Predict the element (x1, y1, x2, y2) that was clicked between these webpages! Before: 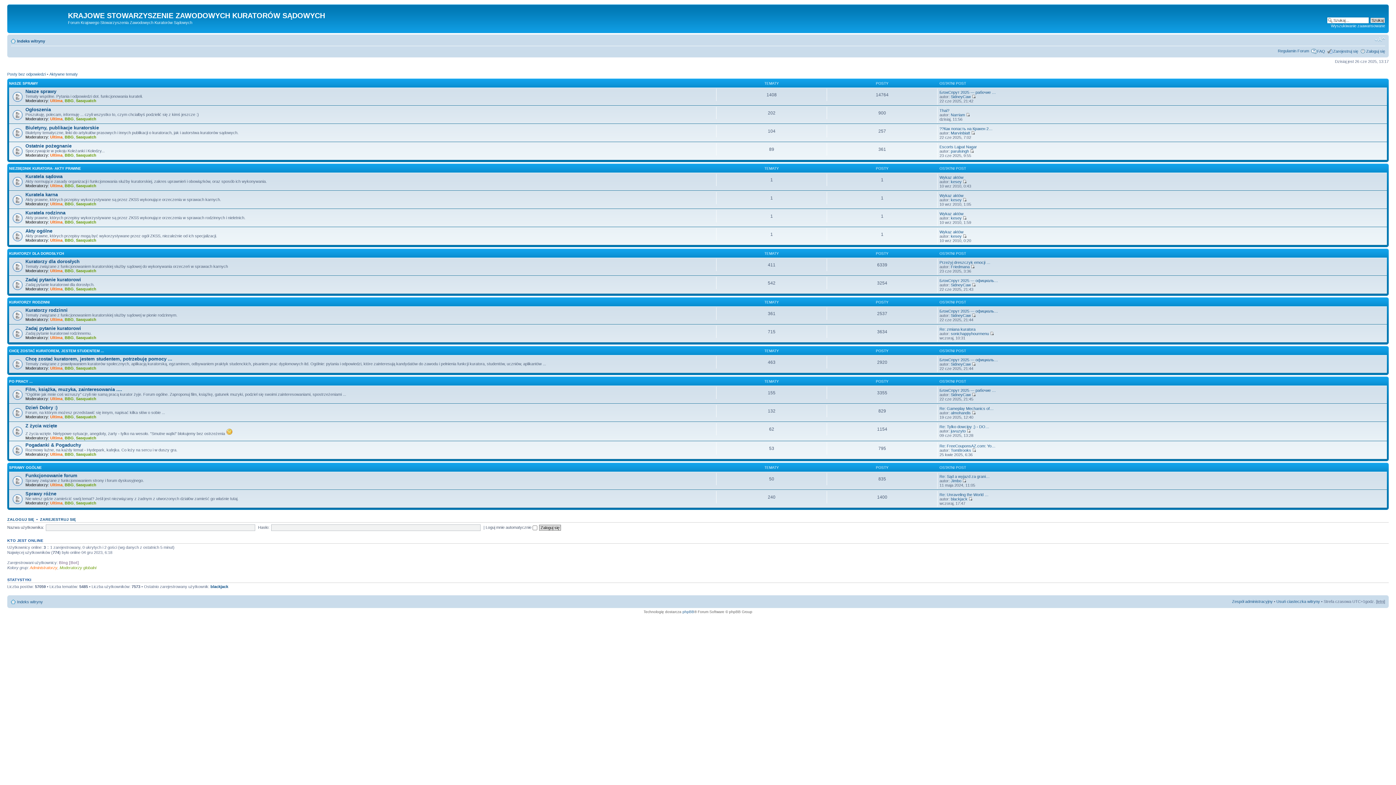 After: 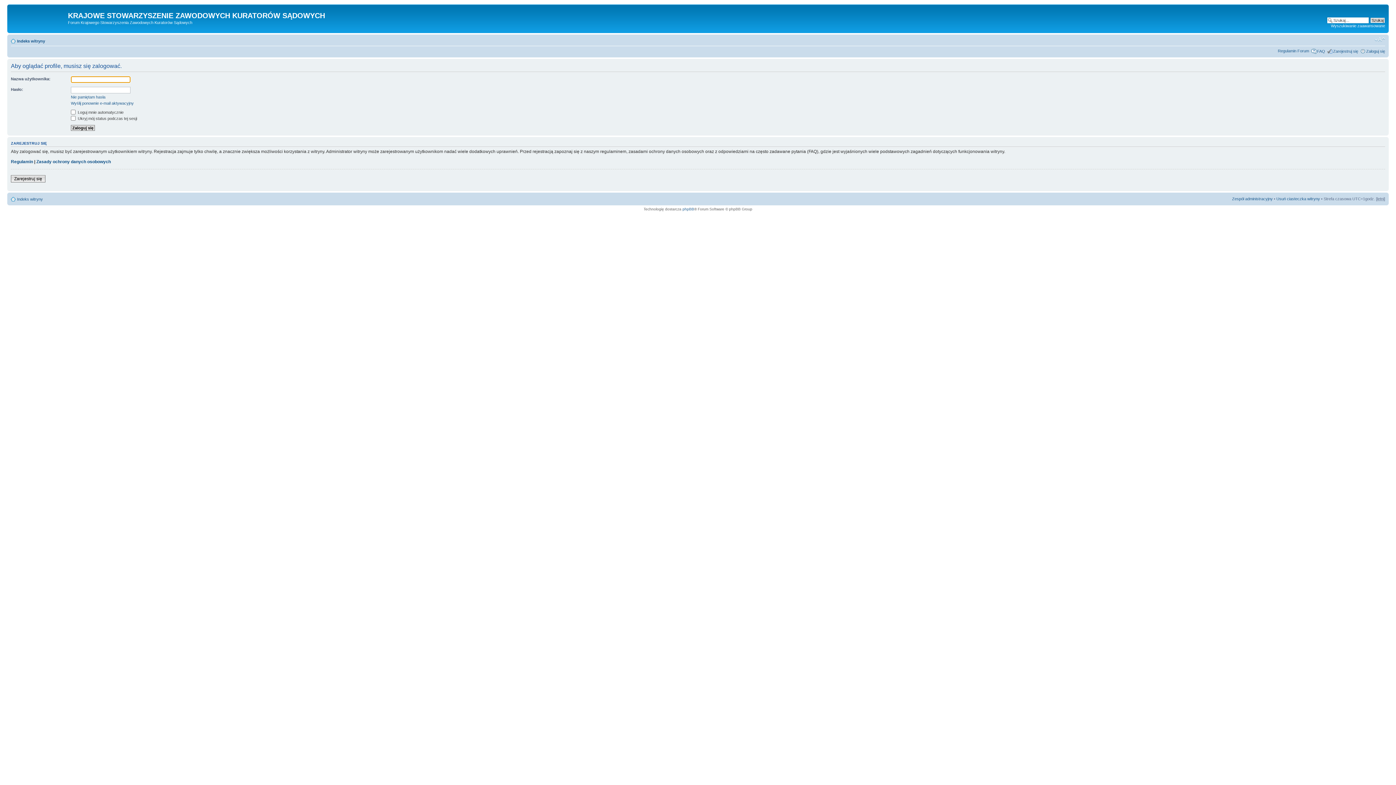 Action: label: blackjack bbox: (951, 497, 967, 501)